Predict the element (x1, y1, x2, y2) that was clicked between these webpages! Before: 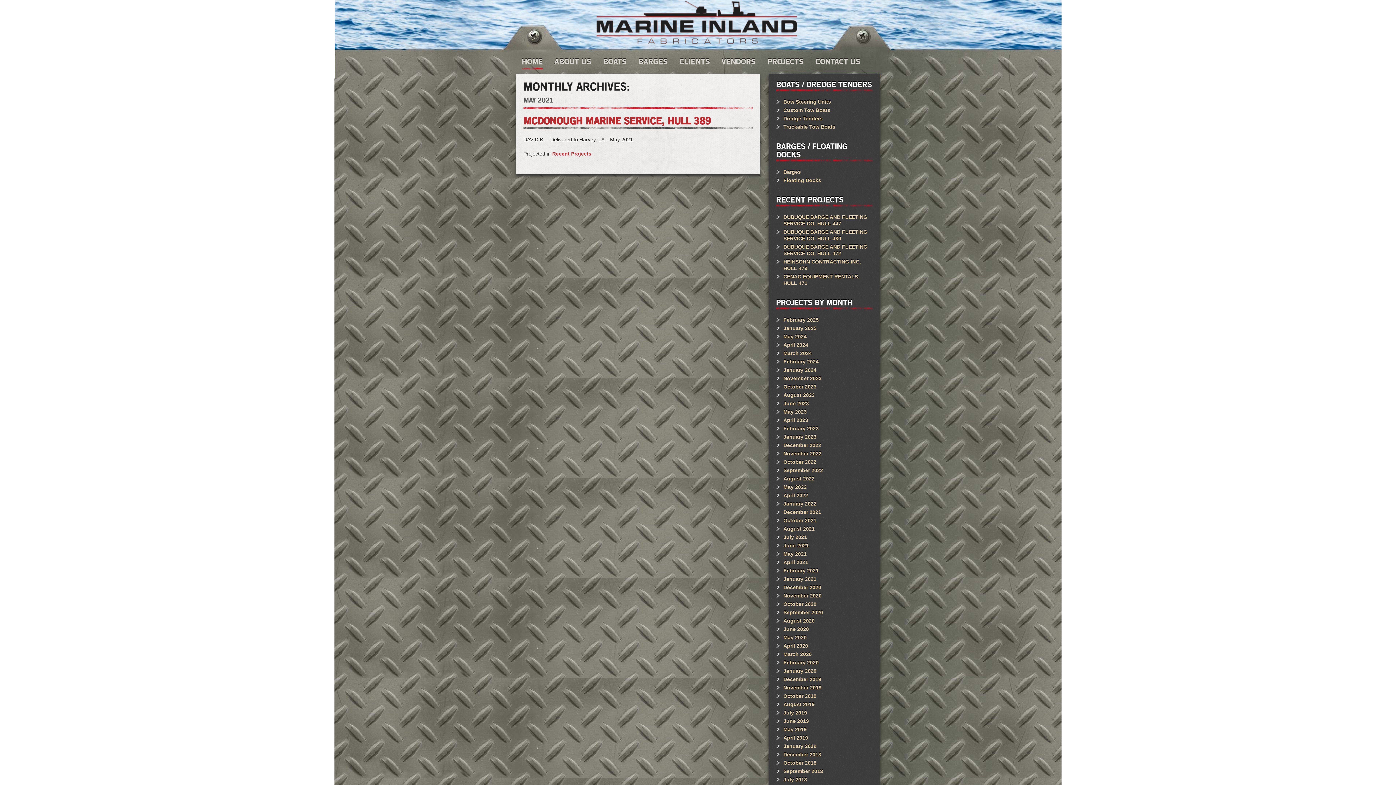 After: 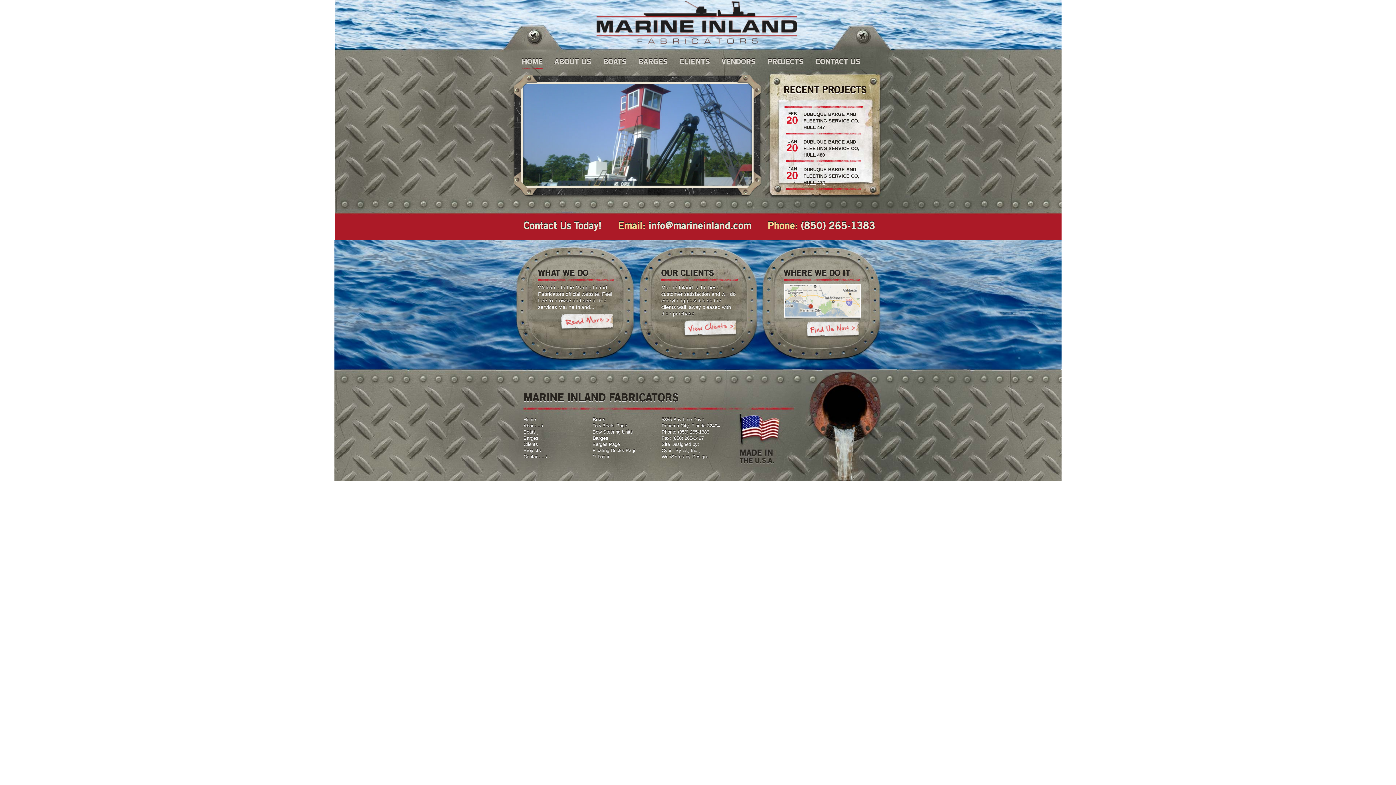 Action: label: marineinland.com bbox: (596, 0, 797, 44)